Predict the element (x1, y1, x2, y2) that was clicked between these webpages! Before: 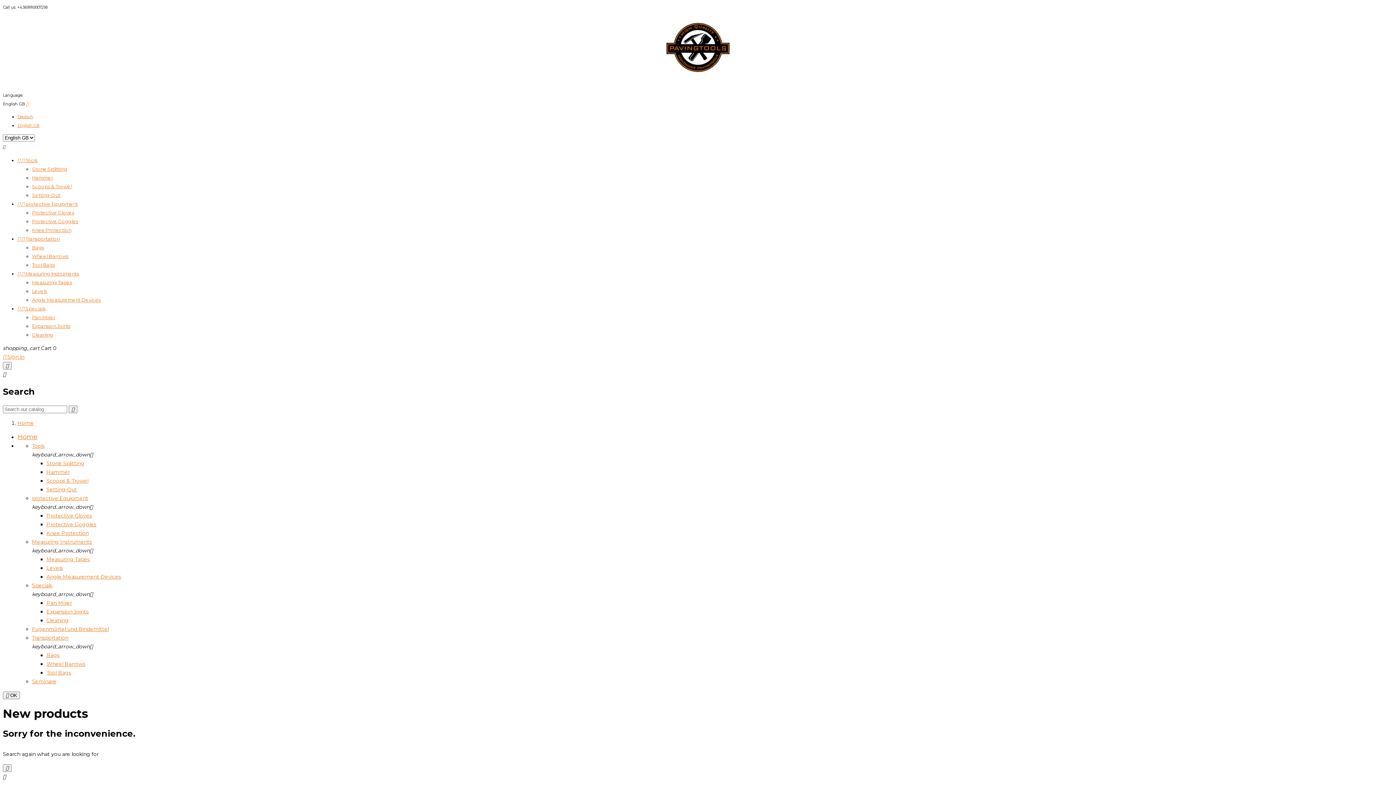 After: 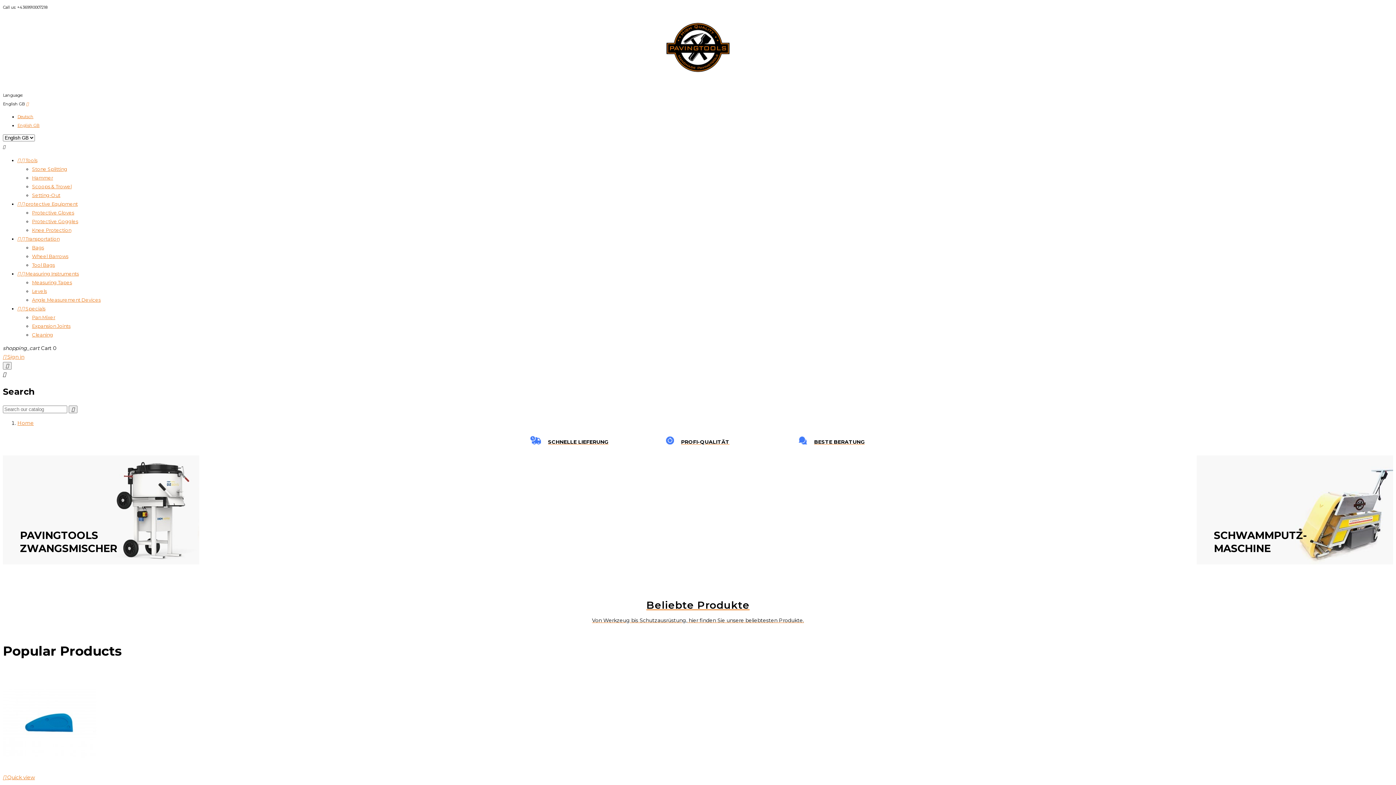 Action: bbox: (17, 420, 33, 426) label: Home